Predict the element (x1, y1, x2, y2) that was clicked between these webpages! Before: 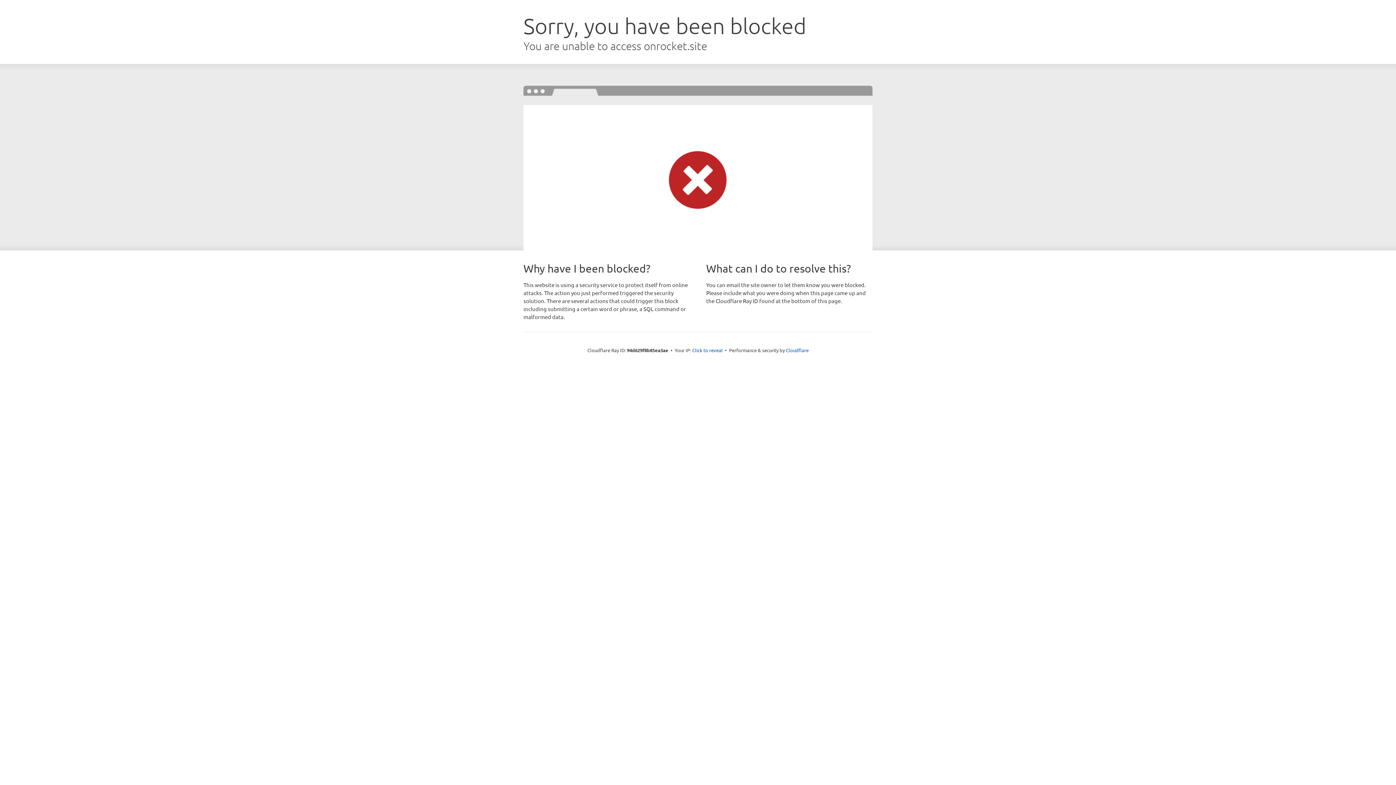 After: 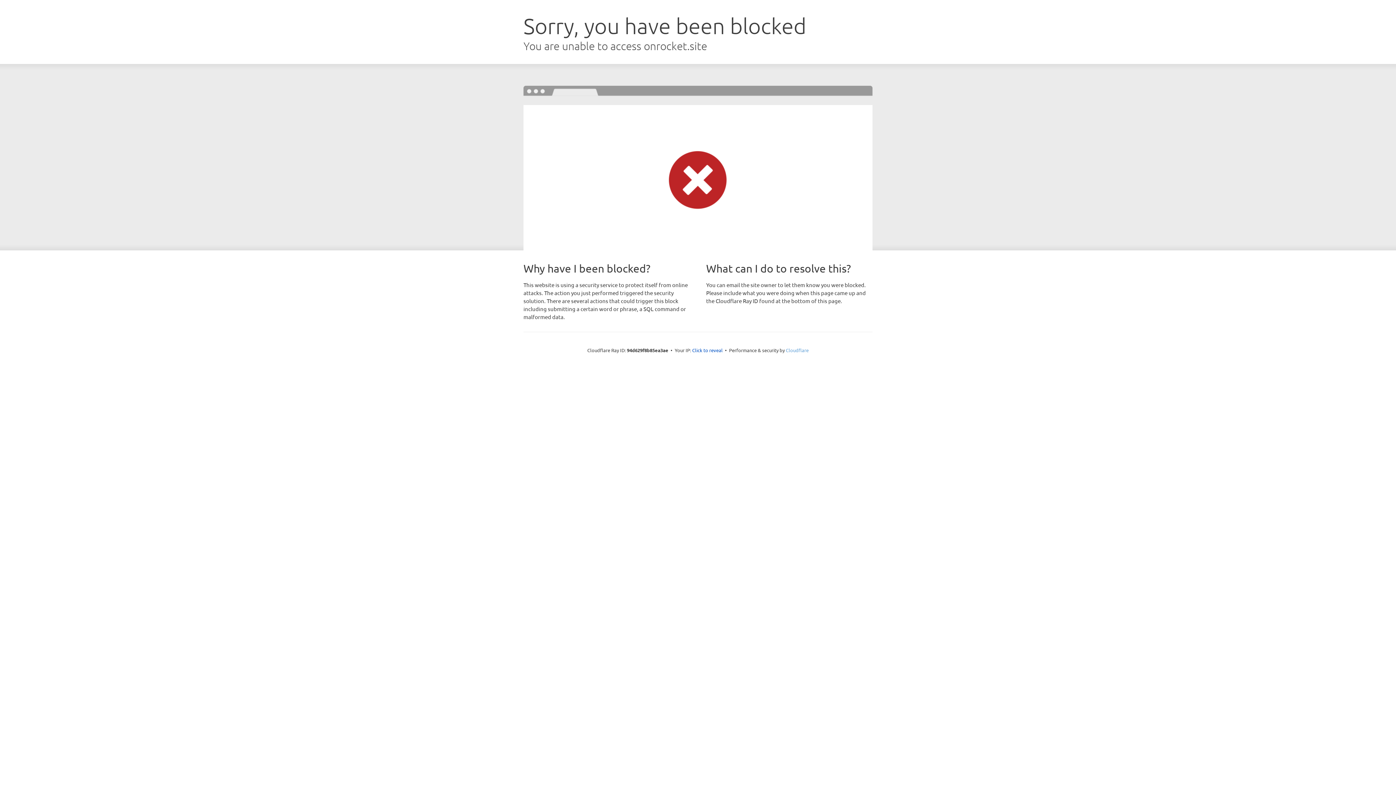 Action: label: Cloudflare bbox: (786, 347, 808, 353)